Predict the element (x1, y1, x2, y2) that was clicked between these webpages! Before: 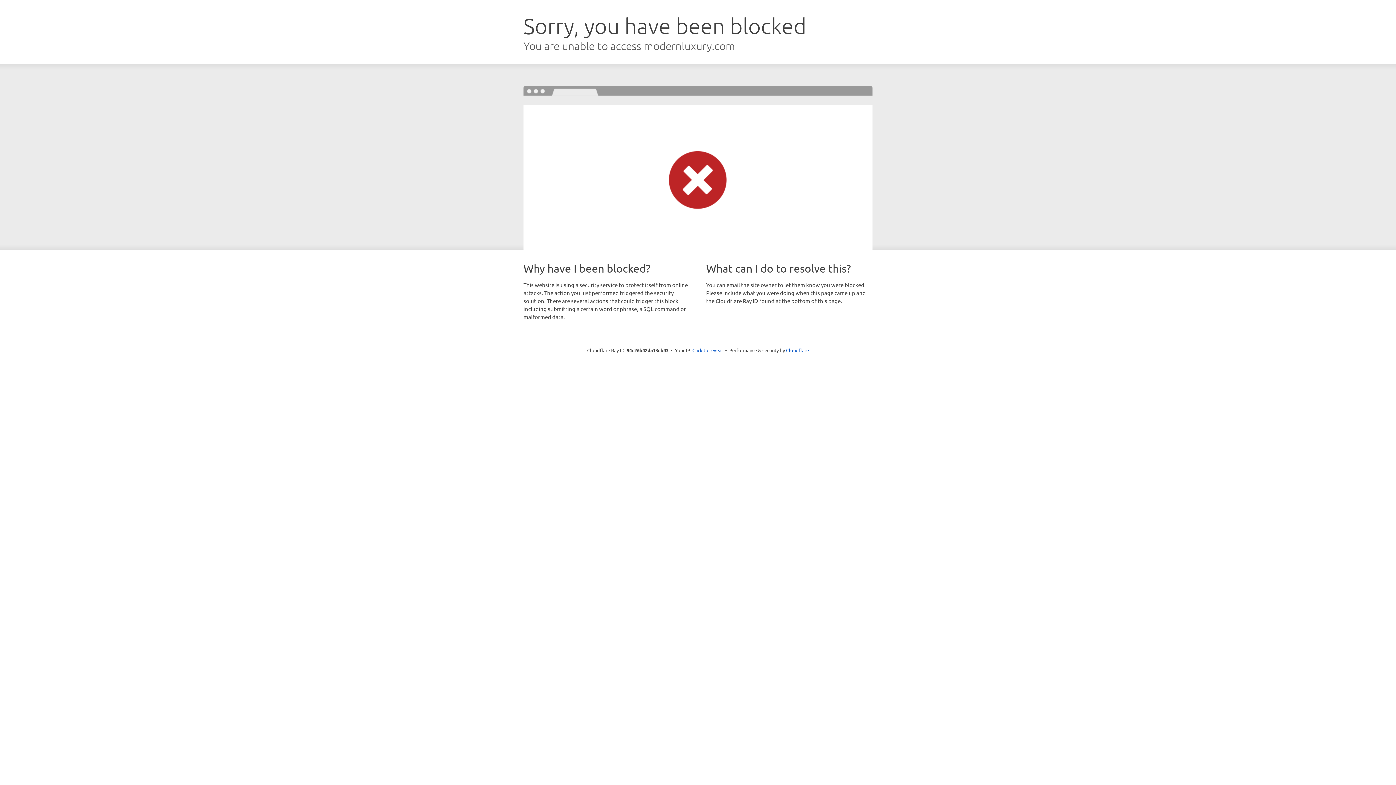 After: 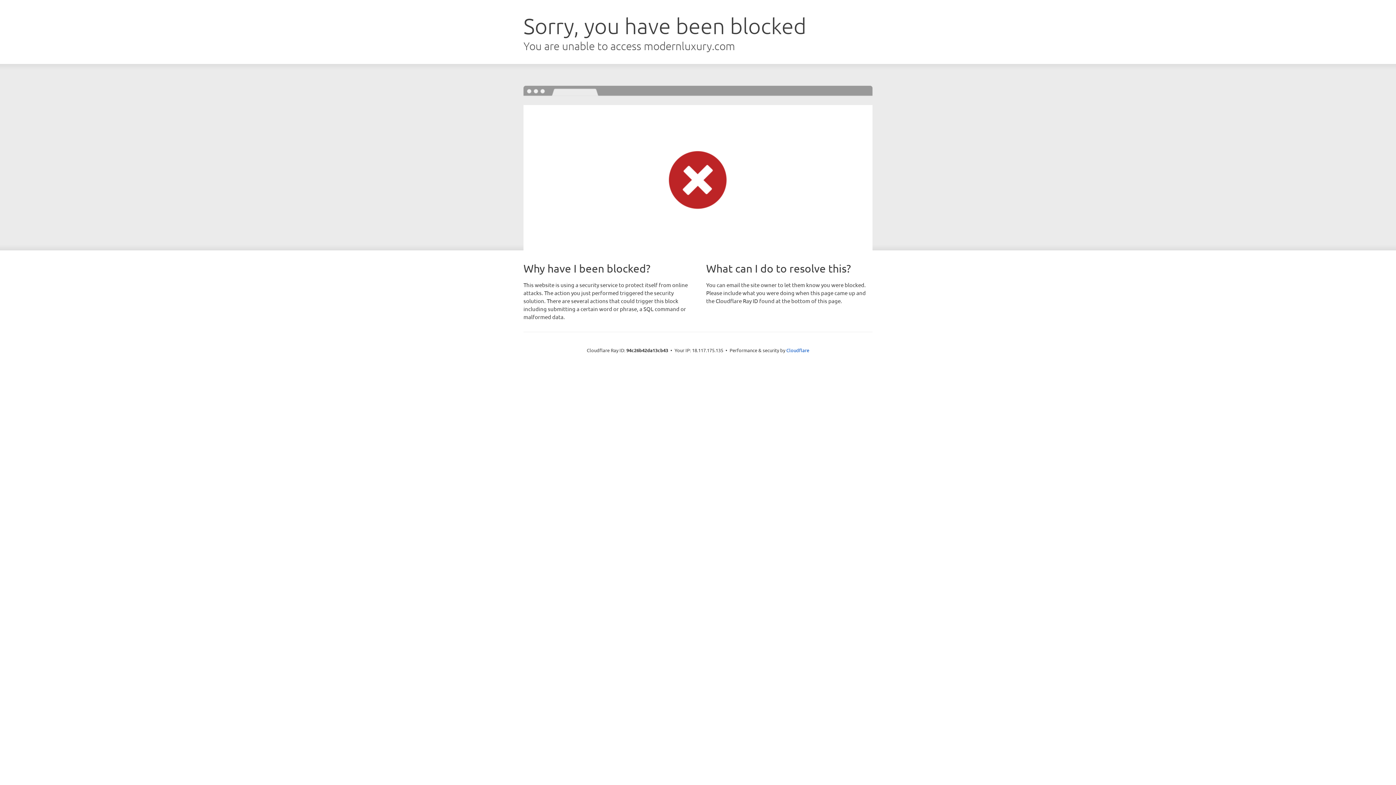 Action: label: Click to reveal bbox: (692, 346, 723, 353)